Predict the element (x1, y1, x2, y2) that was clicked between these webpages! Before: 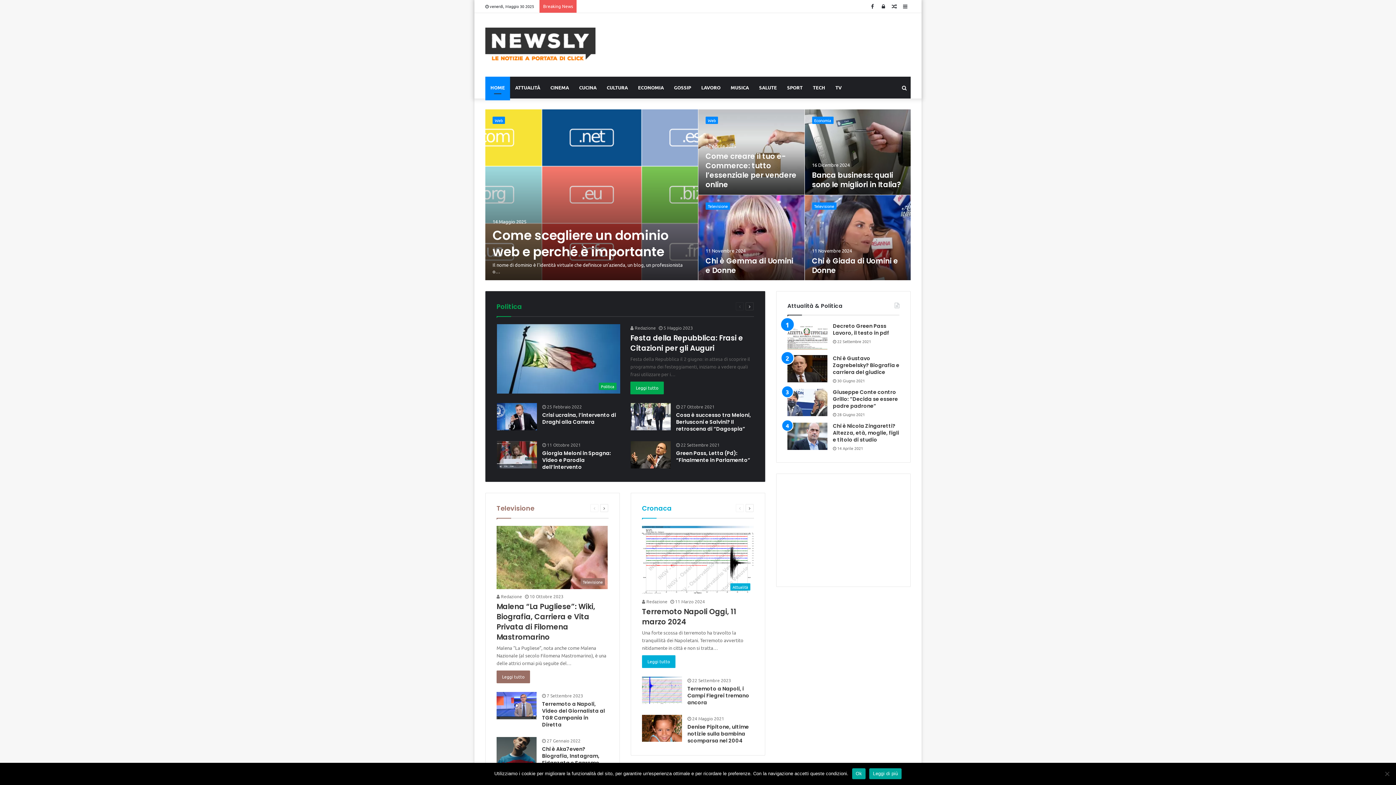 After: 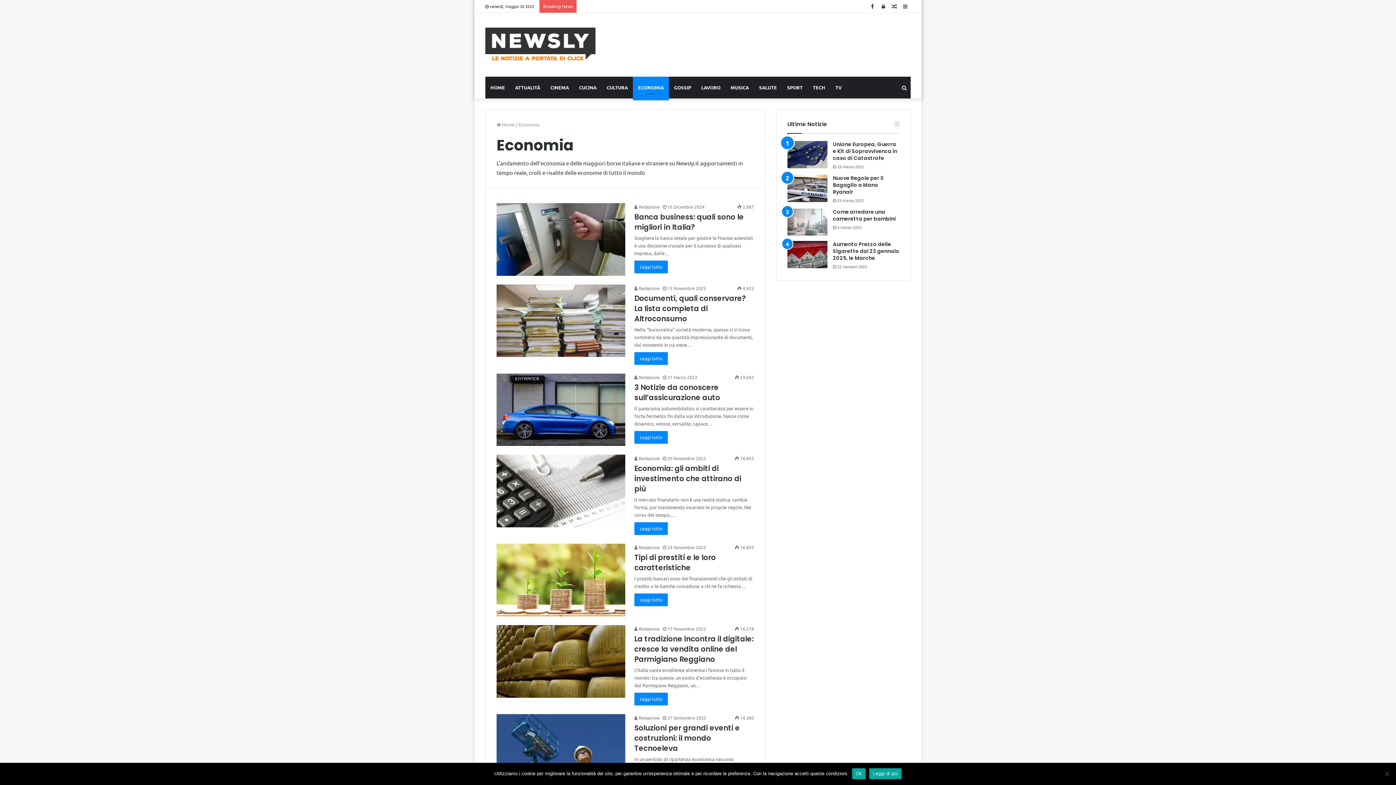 Action: label: Economia bbox: (812, 116, 833, 124)